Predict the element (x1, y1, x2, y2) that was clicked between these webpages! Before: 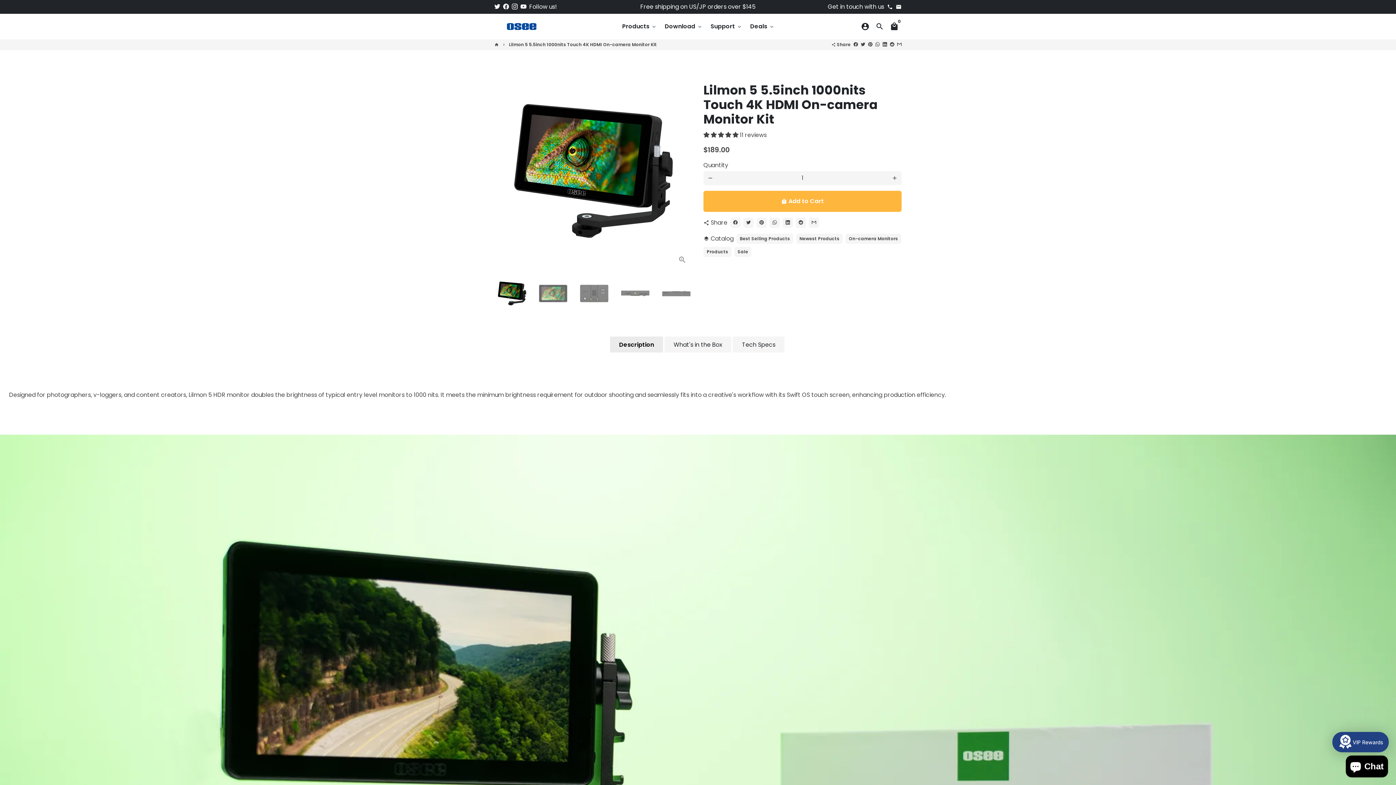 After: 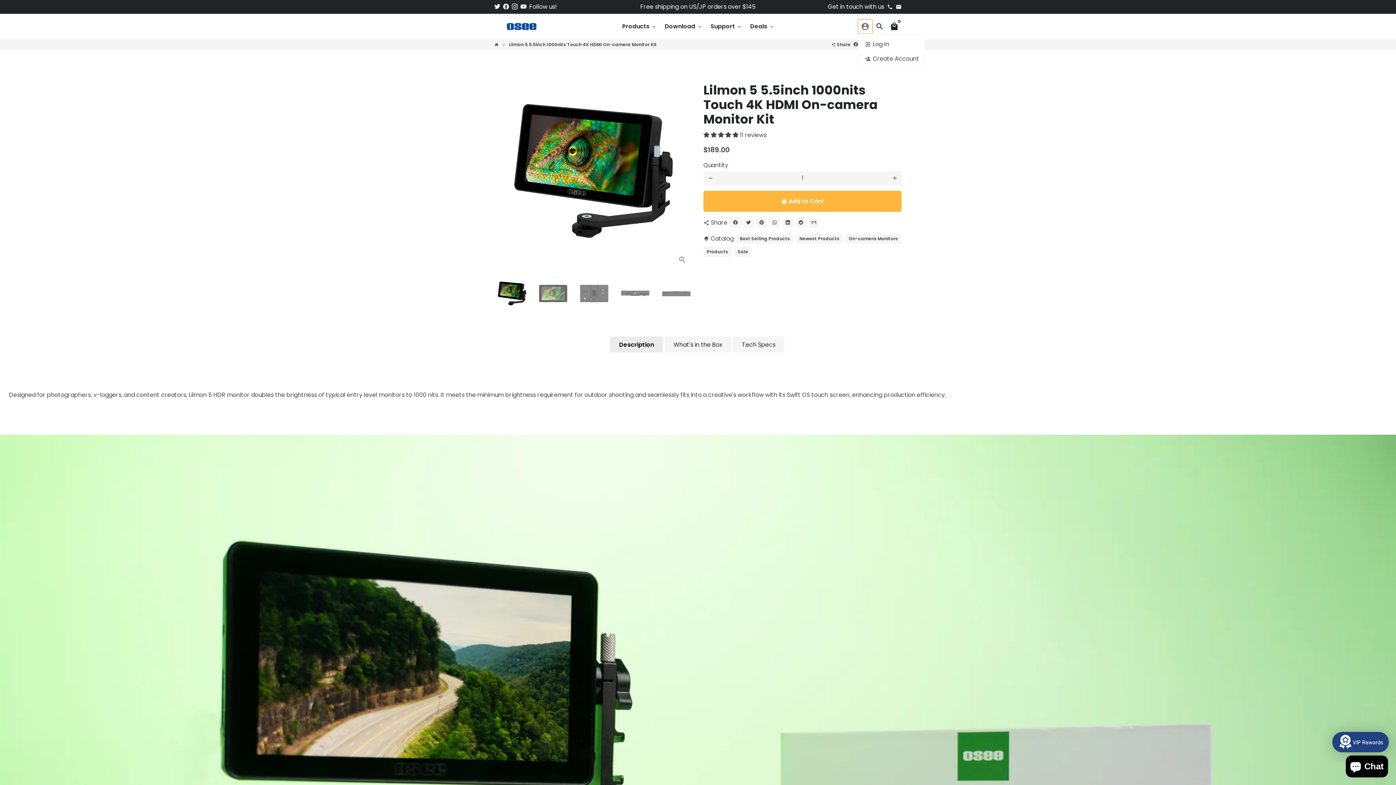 Action: bbox: (858, 19, 872, 33) label: Log In